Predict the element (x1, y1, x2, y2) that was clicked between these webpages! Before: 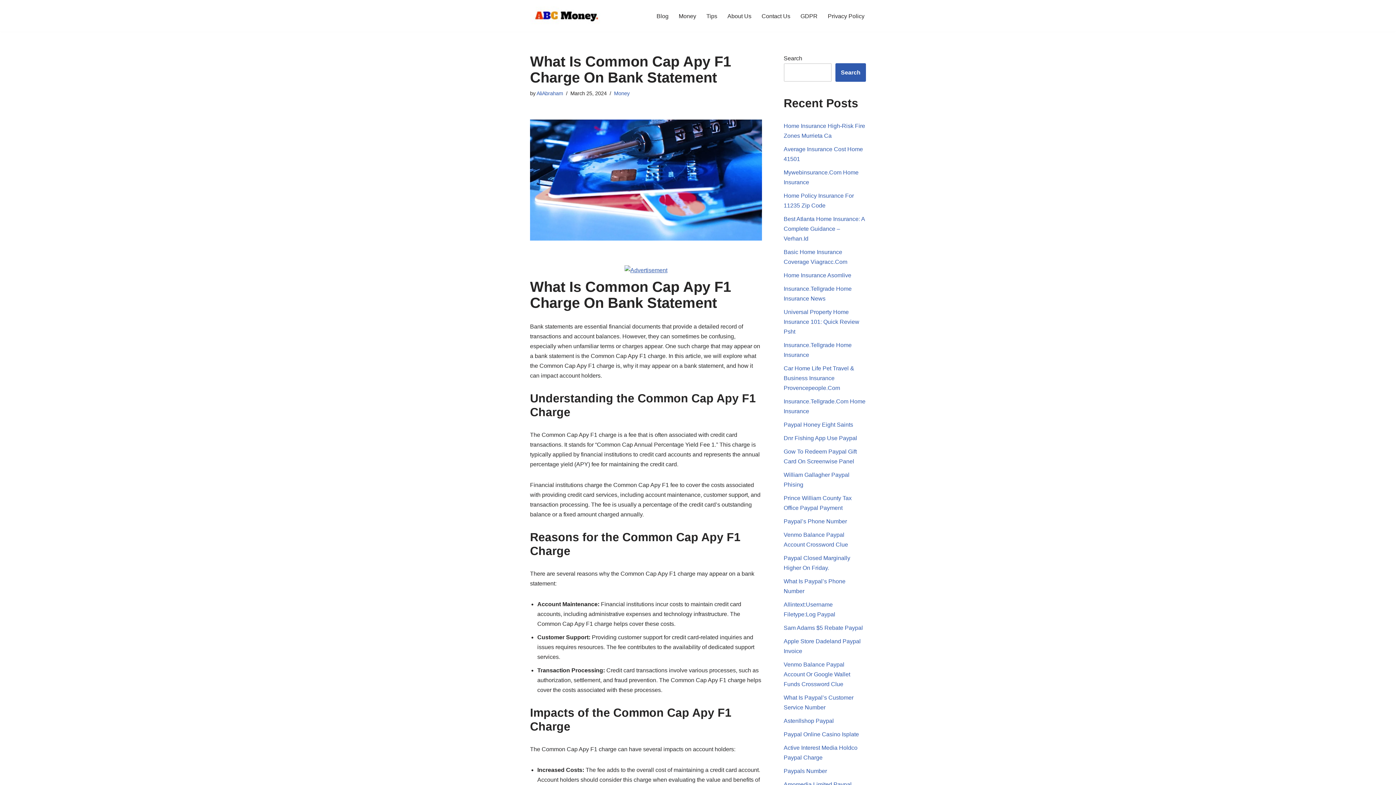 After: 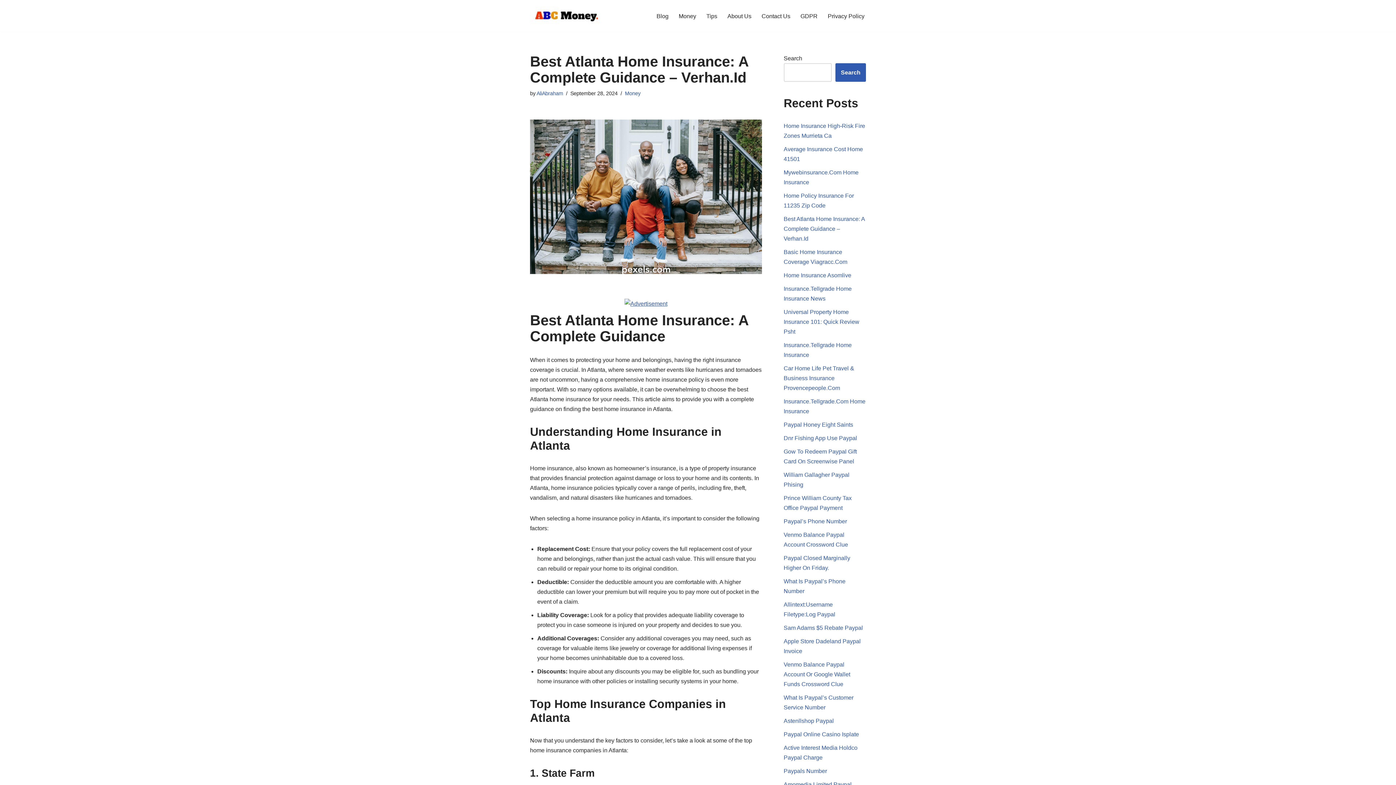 Action: label: Best Atlanta Home Insurance: A Complete Guidance – Verhan.Id bbox: (783, 216, 865, 241)